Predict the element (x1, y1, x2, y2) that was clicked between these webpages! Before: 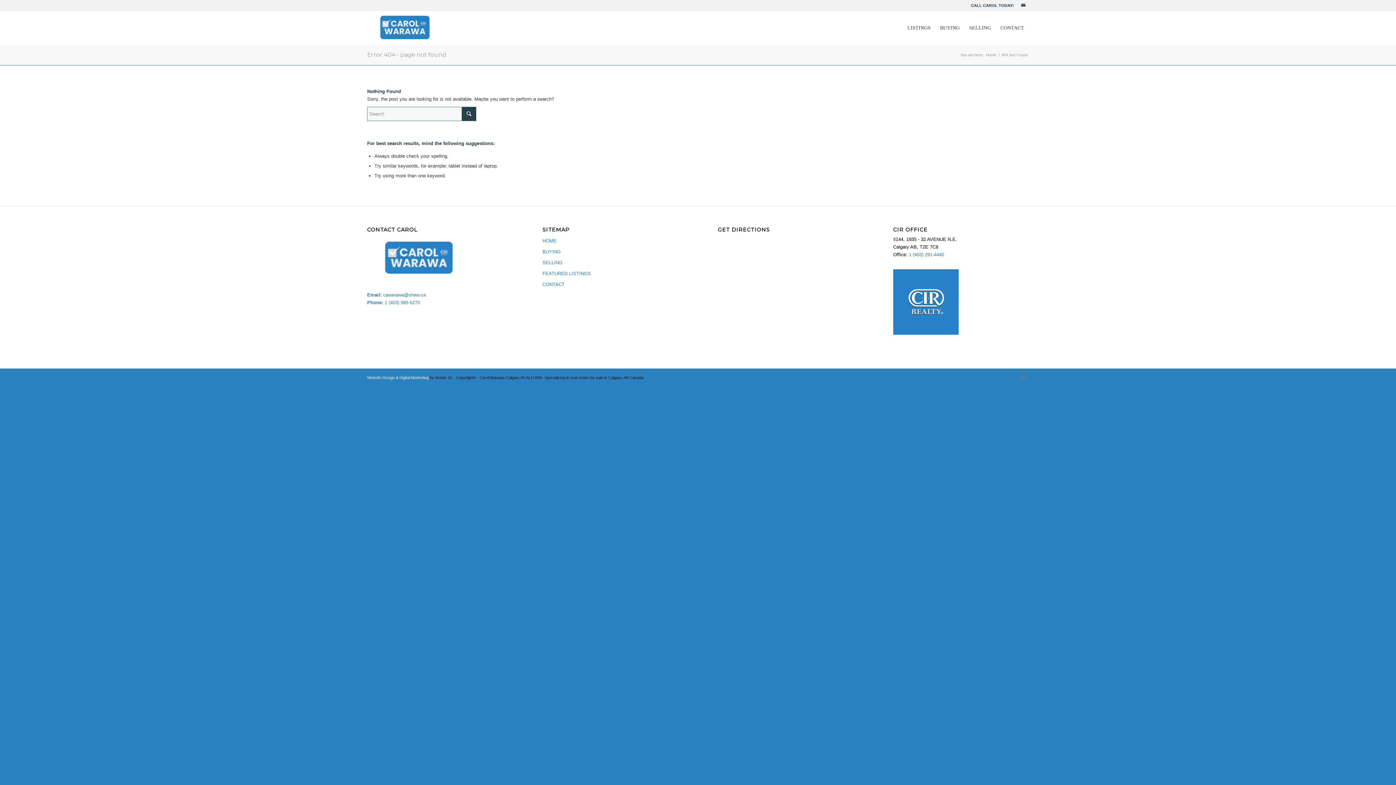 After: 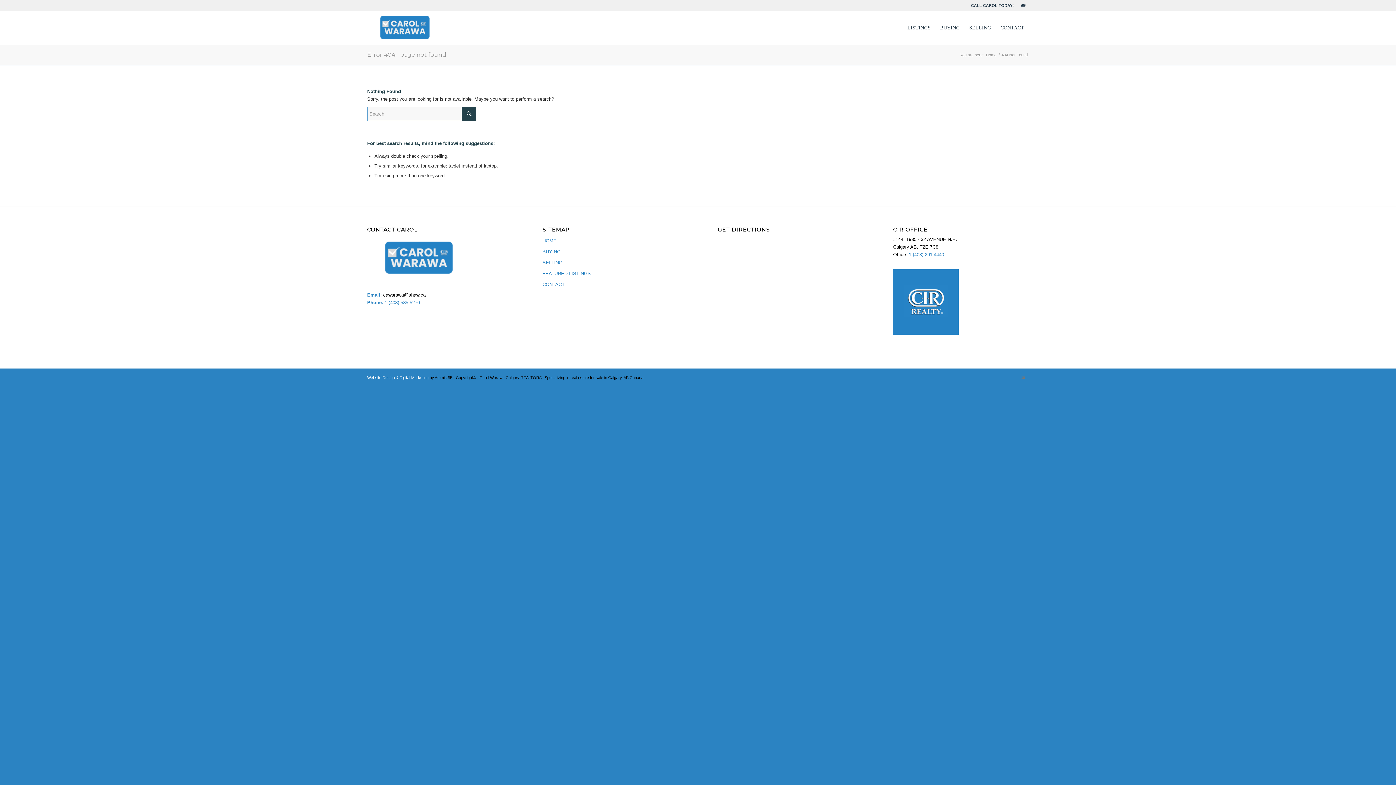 Action: bbox: (383, 292, 425, 297) label: cawarawa@shaw.ca